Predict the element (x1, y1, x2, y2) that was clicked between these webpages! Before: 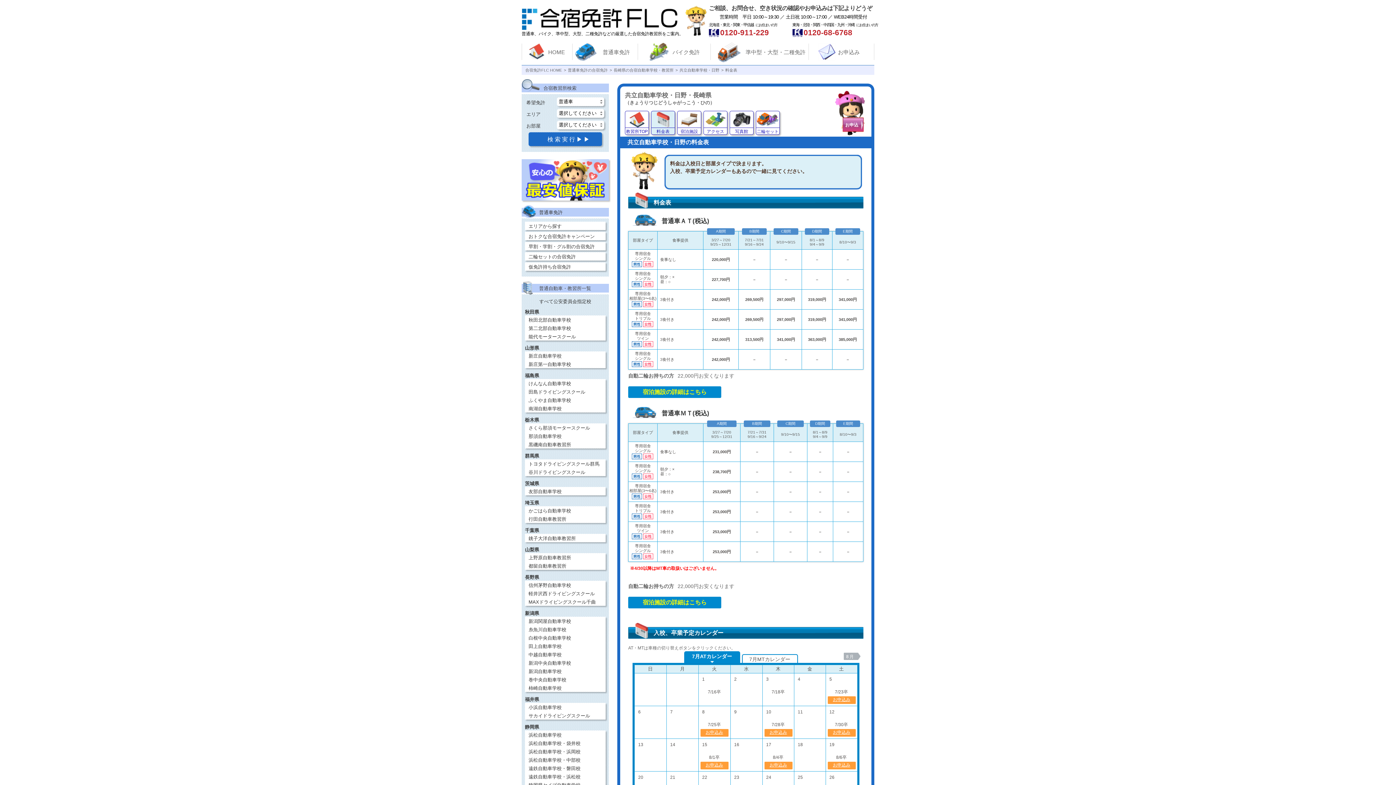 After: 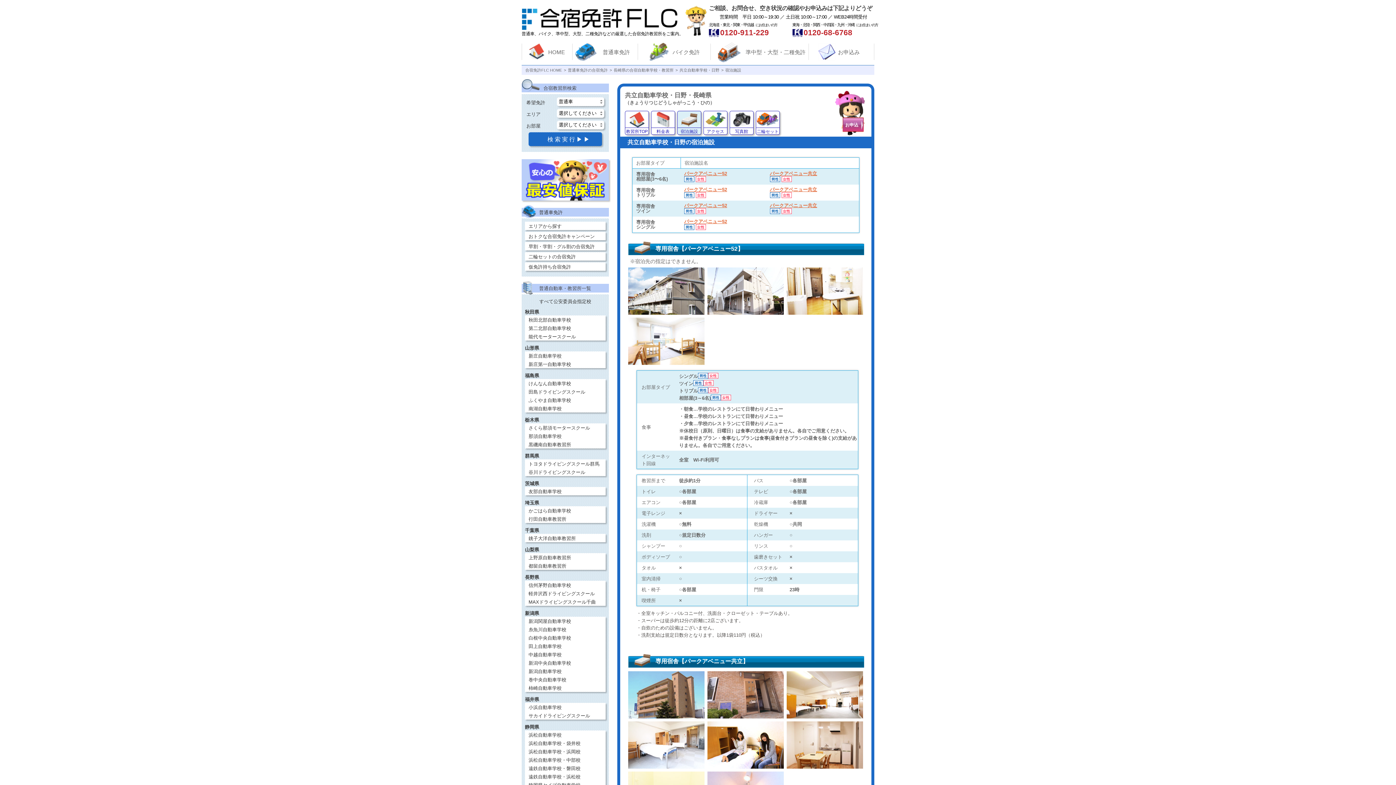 Action: label: 宿泊施設 bbox: (677, 110, 701, 134)